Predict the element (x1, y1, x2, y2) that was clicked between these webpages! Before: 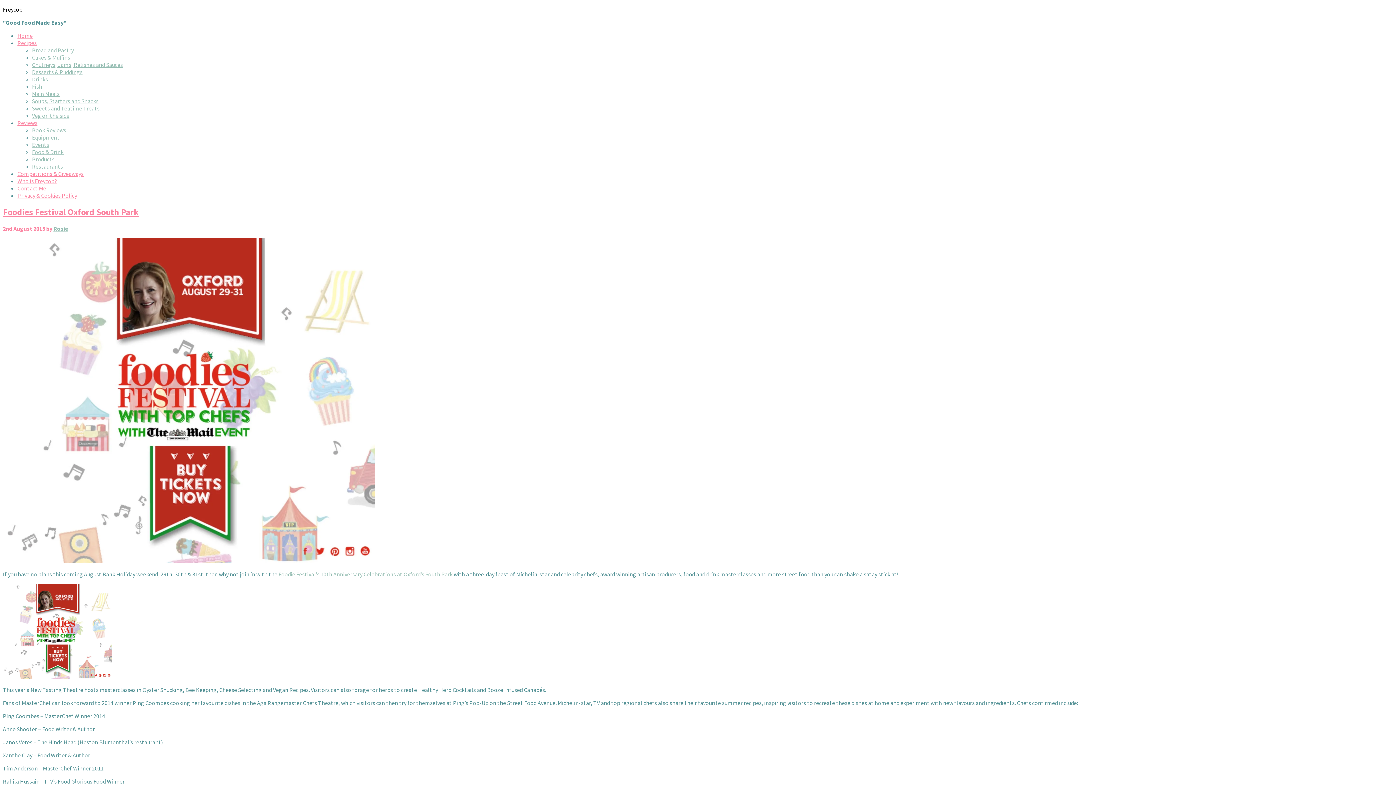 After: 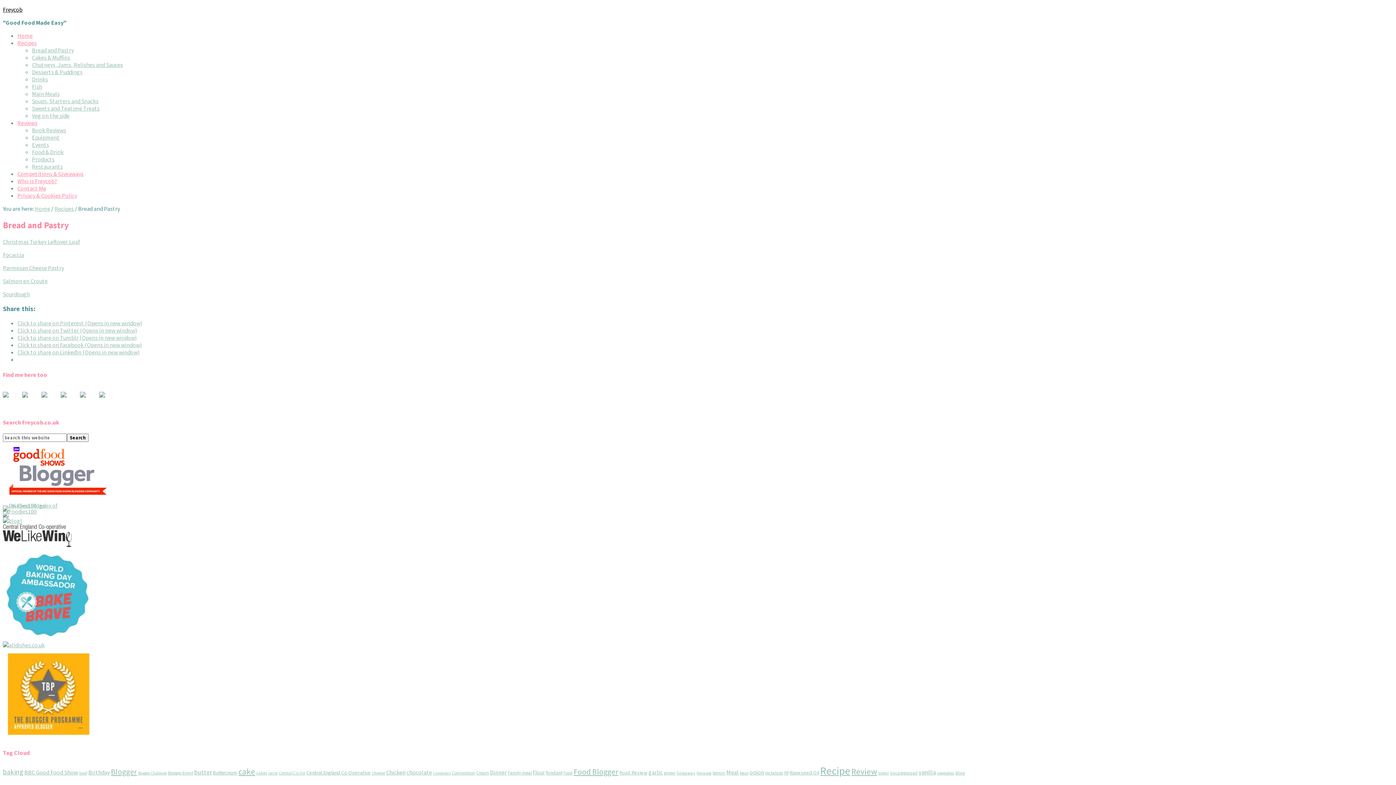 Action: label: Bread and Pastry bbox: (32, 46, 73, 53)